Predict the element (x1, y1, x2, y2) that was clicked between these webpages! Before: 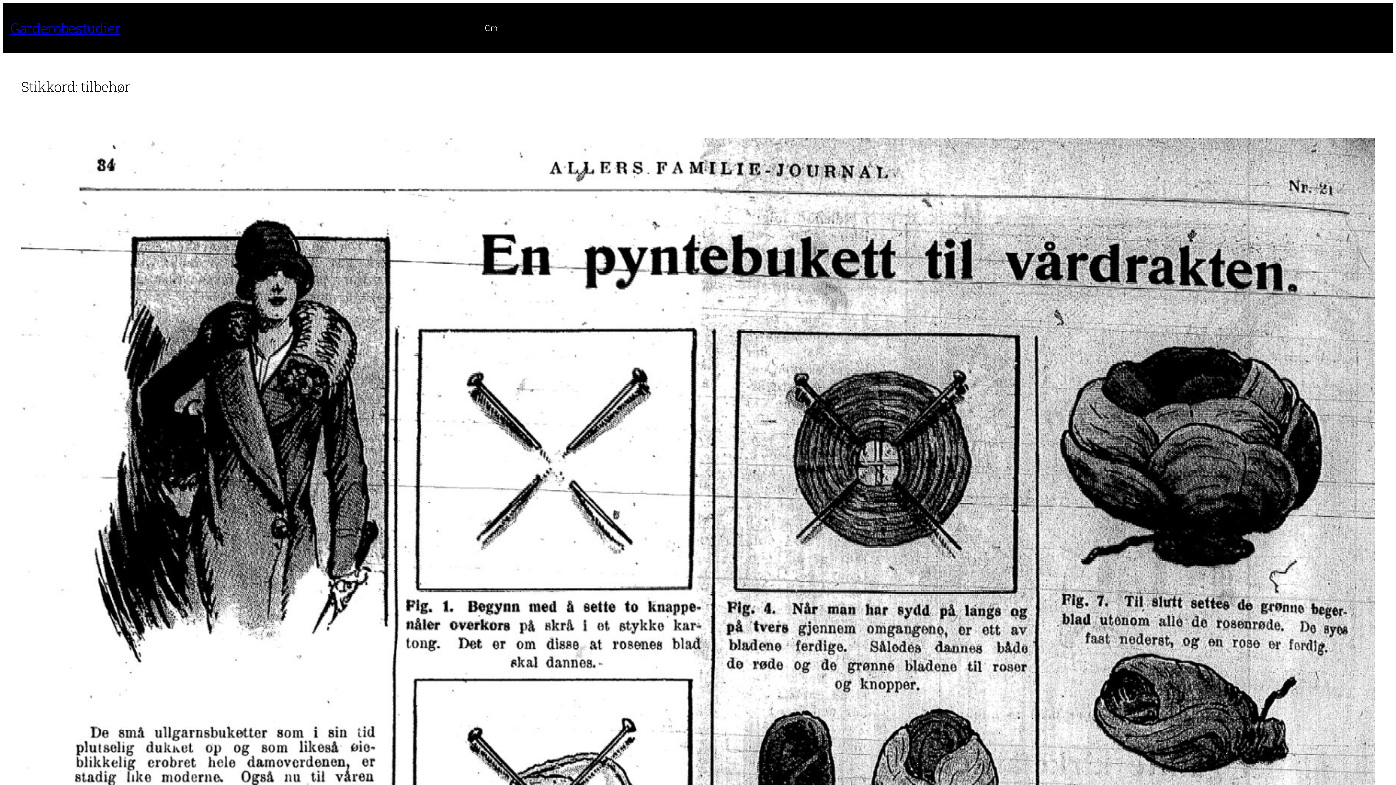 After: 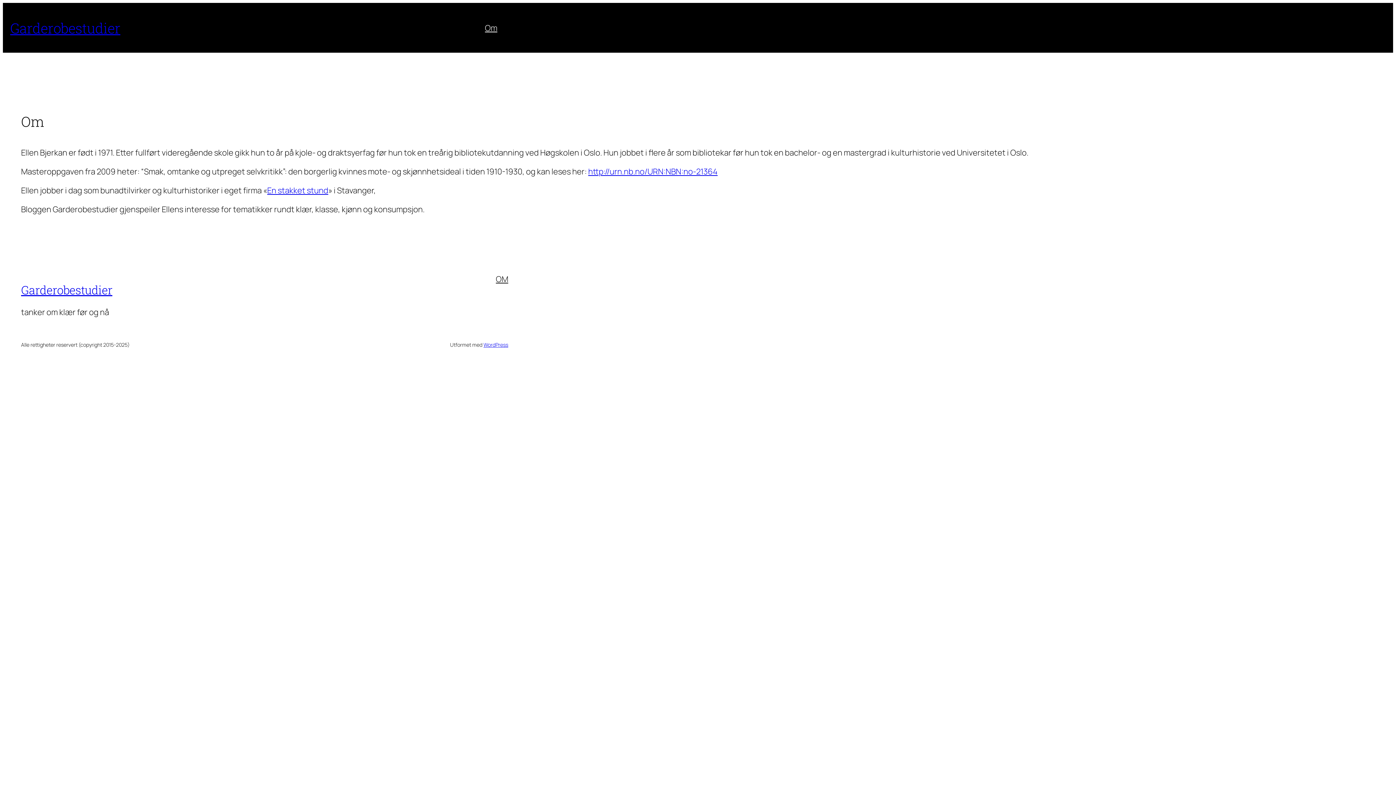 Action: bbox: (485, 22, 497, 33) label: Om